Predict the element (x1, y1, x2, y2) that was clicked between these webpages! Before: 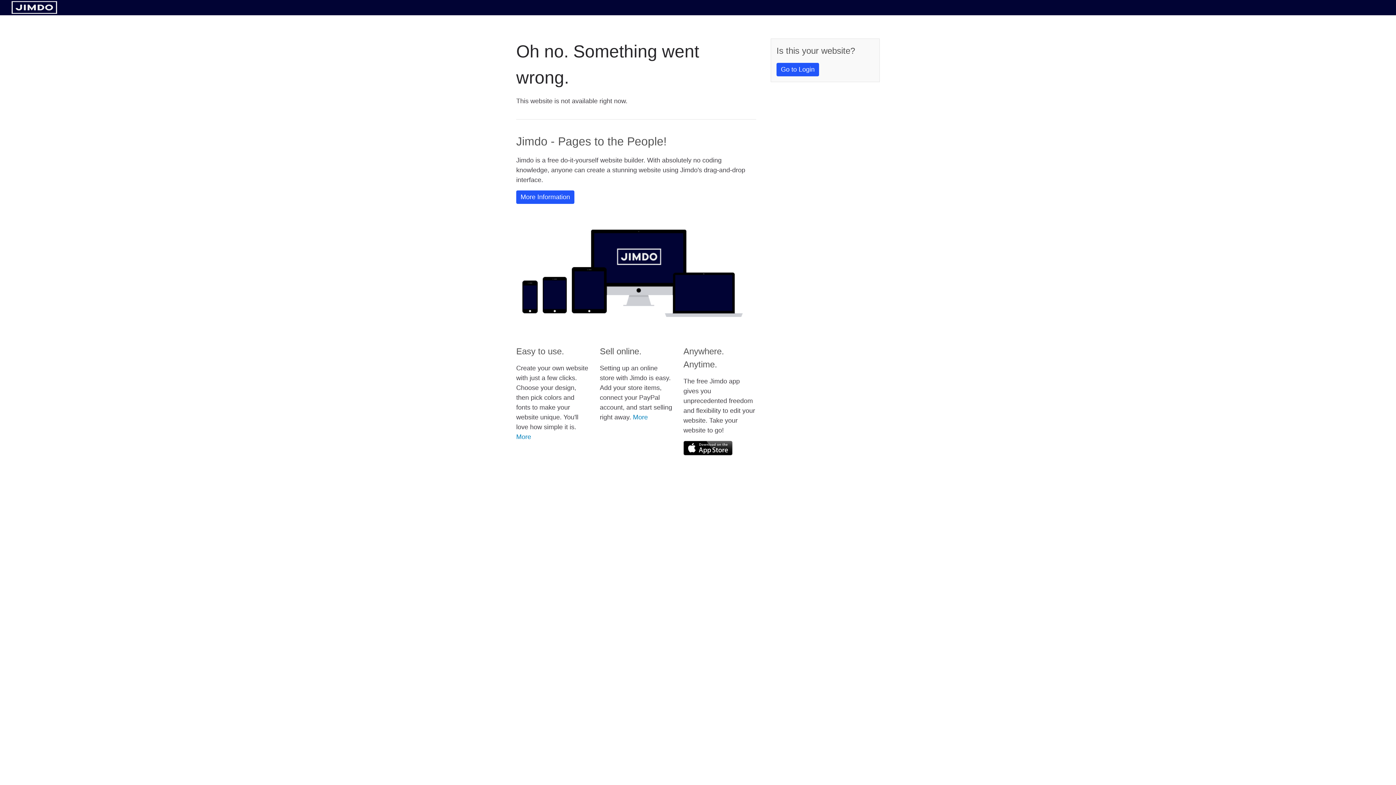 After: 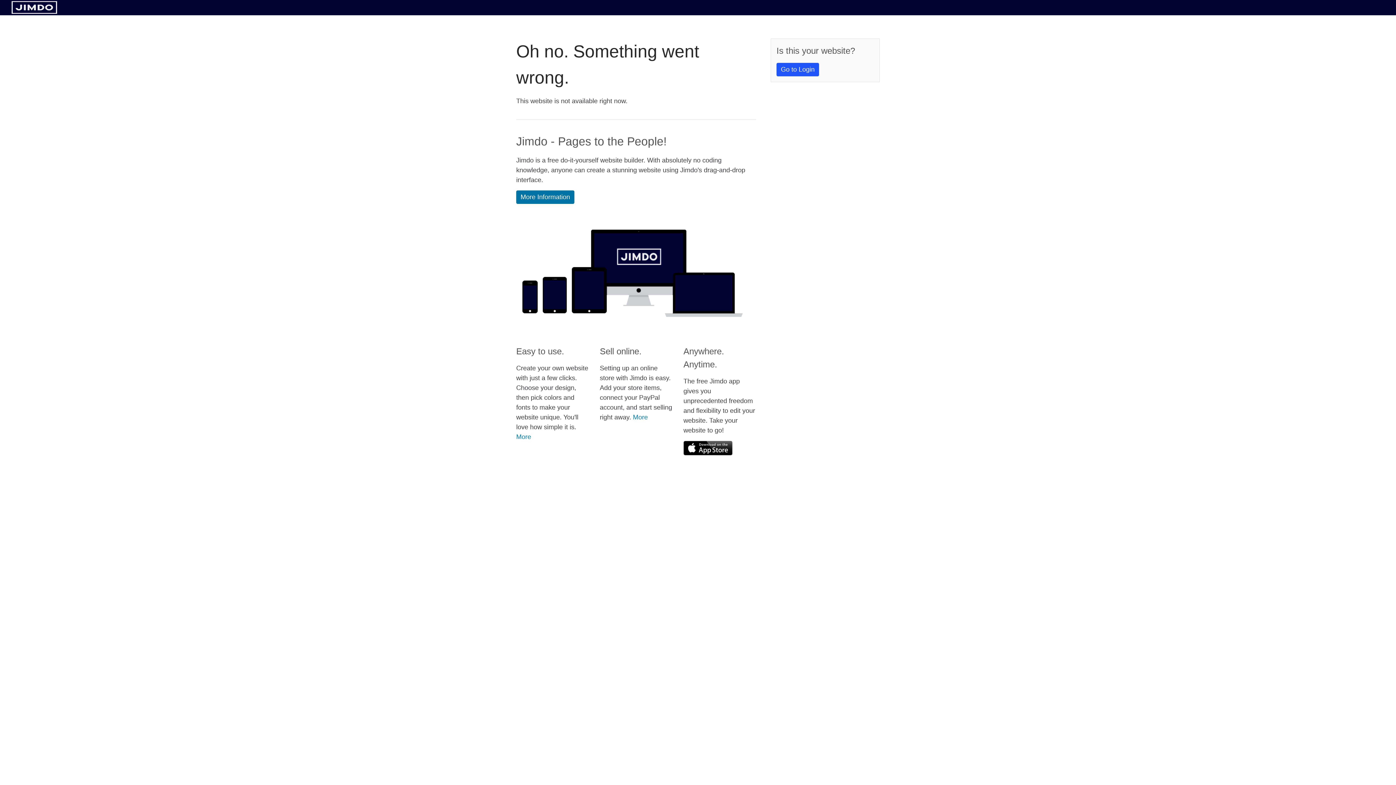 Action: label: More Information bbox: (516, 190, 574, 204)